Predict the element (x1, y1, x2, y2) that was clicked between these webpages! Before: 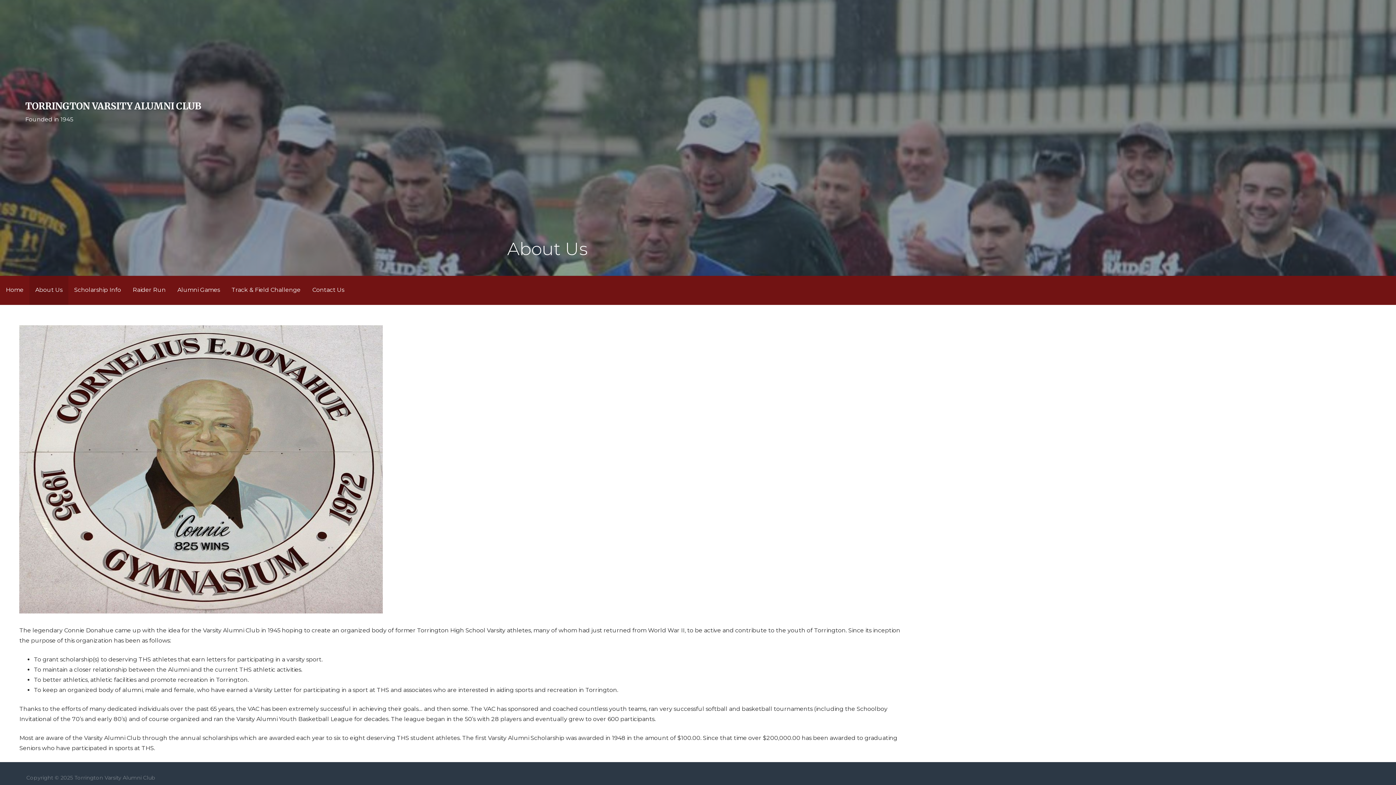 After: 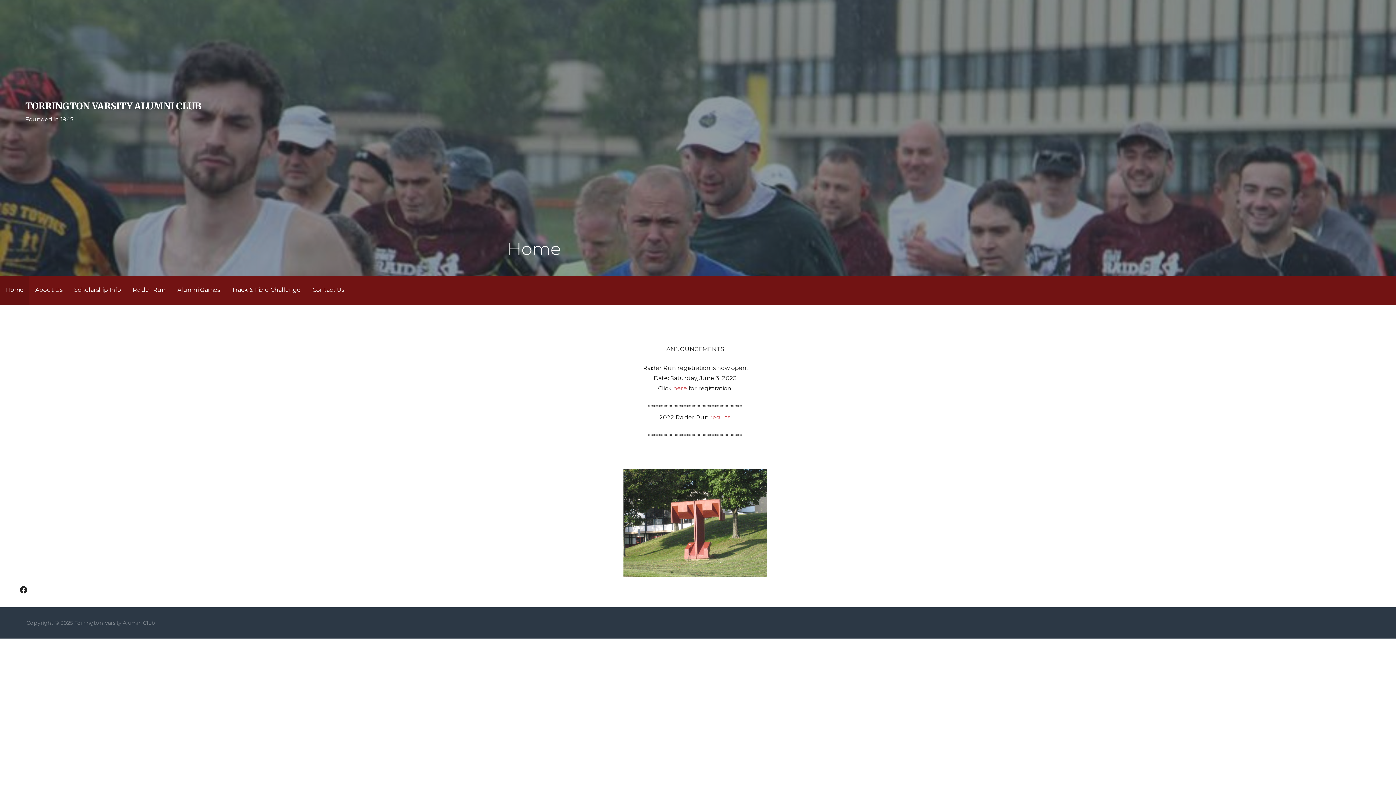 Action: label: Home bbox: (0, 275, 29, 305)